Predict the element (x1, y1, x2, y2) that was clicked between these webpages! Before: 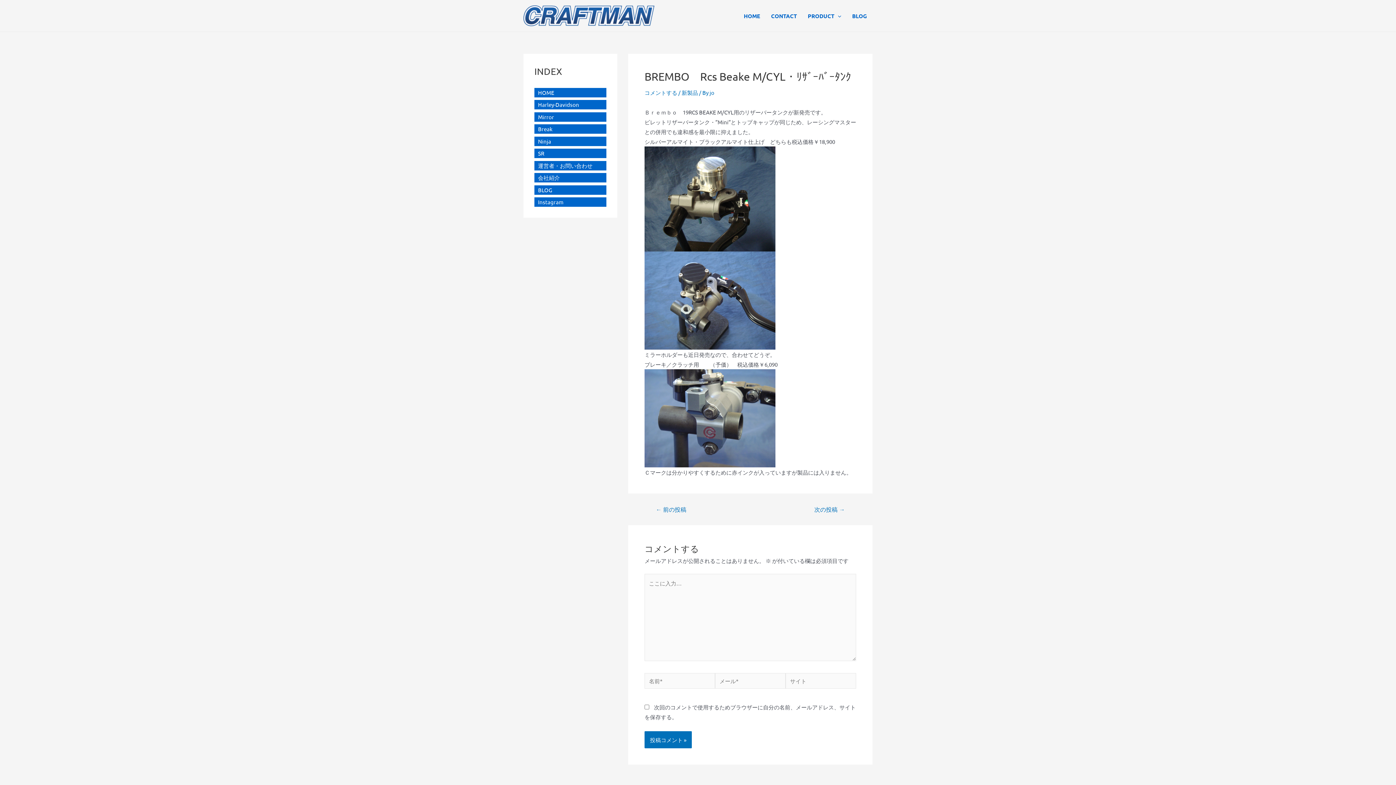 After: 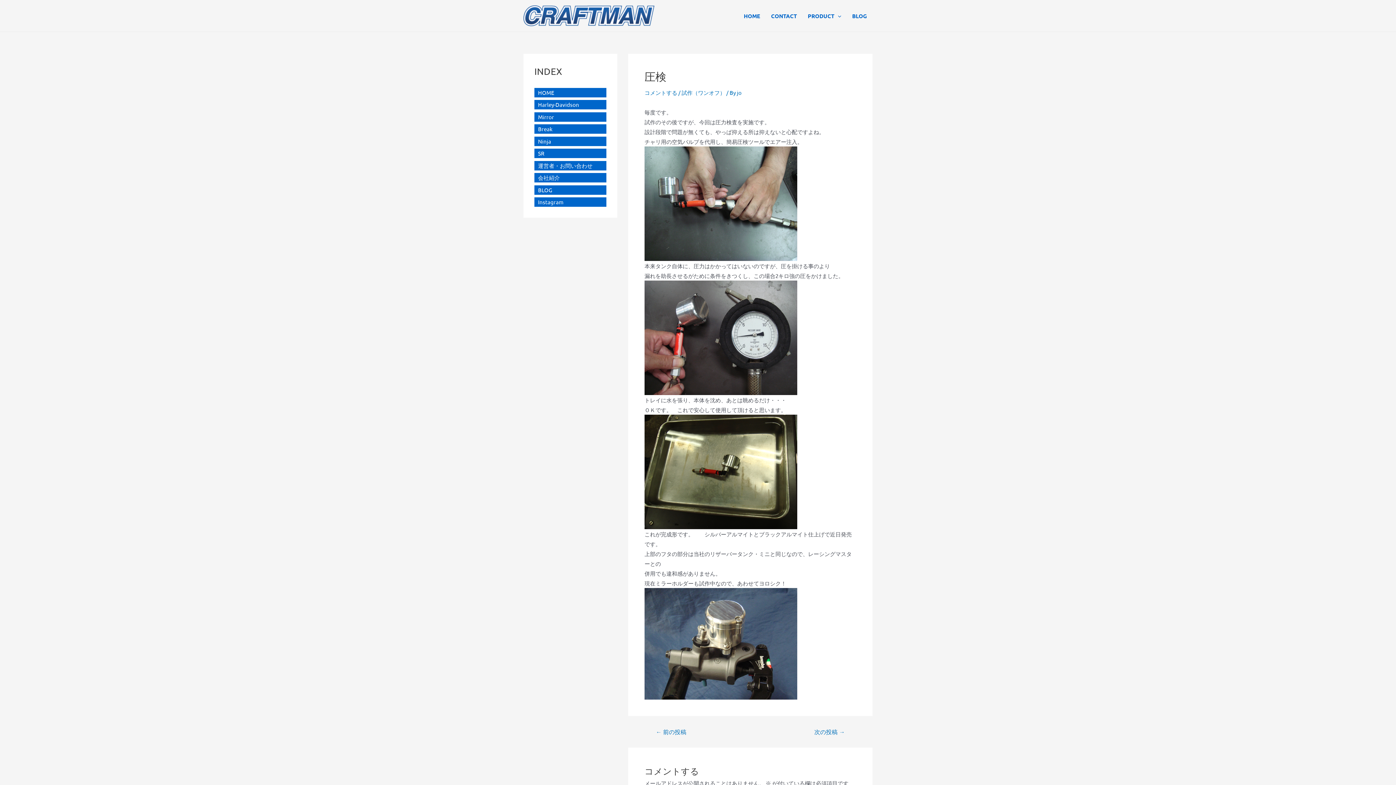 Action: label: ← 前の投稿 bbox: (647, 507, 695, 512)